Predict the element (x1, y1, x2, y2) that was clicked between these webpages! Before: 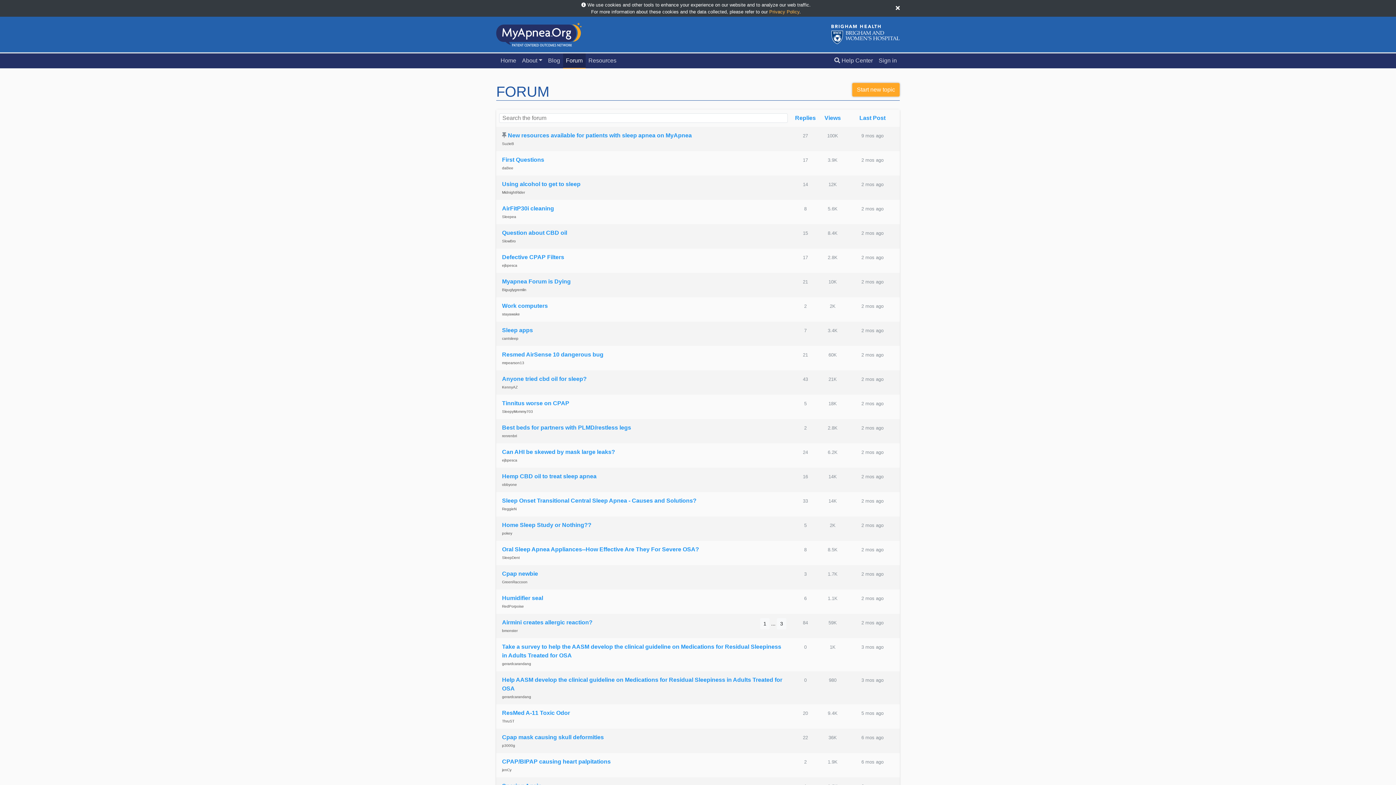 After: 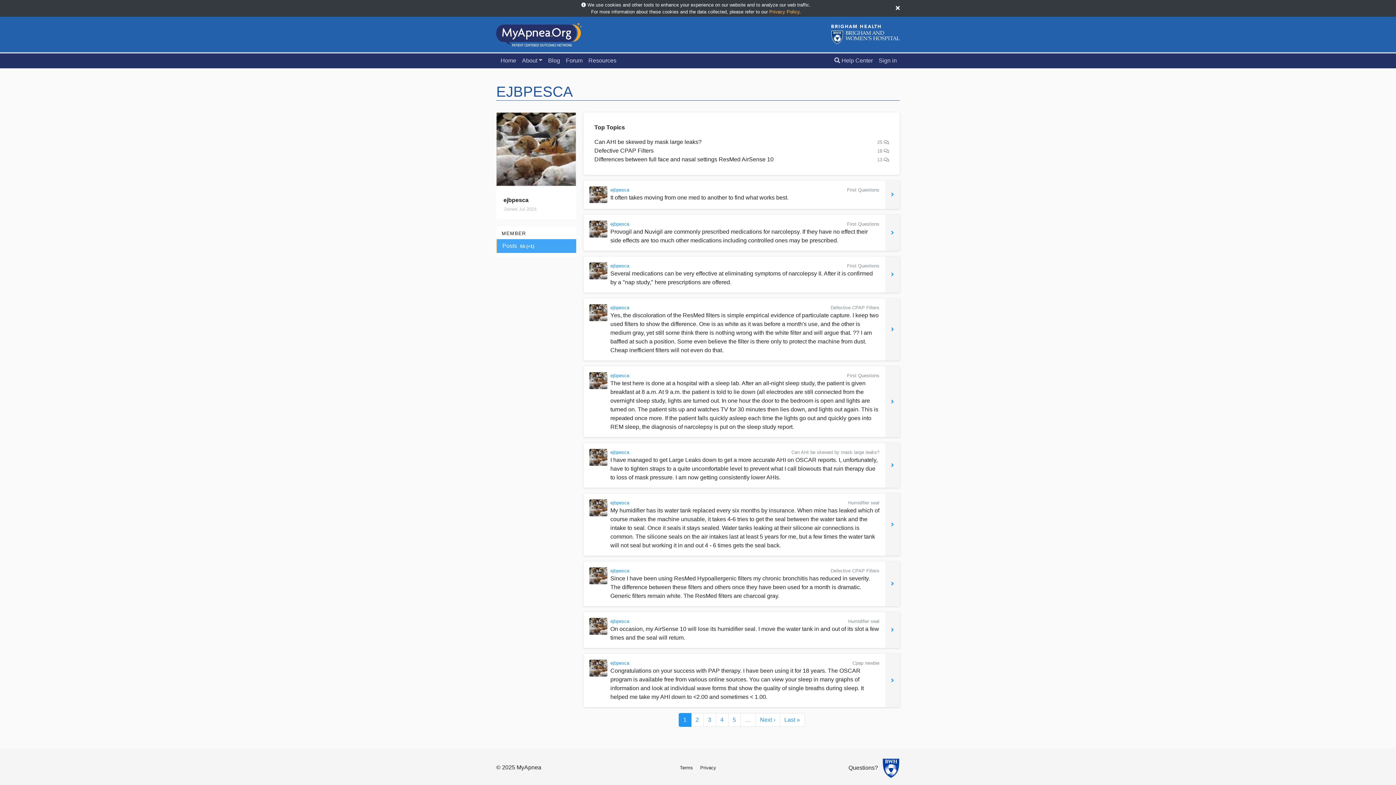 Action: bbox: (502, 458, 517, 462) label: ejbpesca